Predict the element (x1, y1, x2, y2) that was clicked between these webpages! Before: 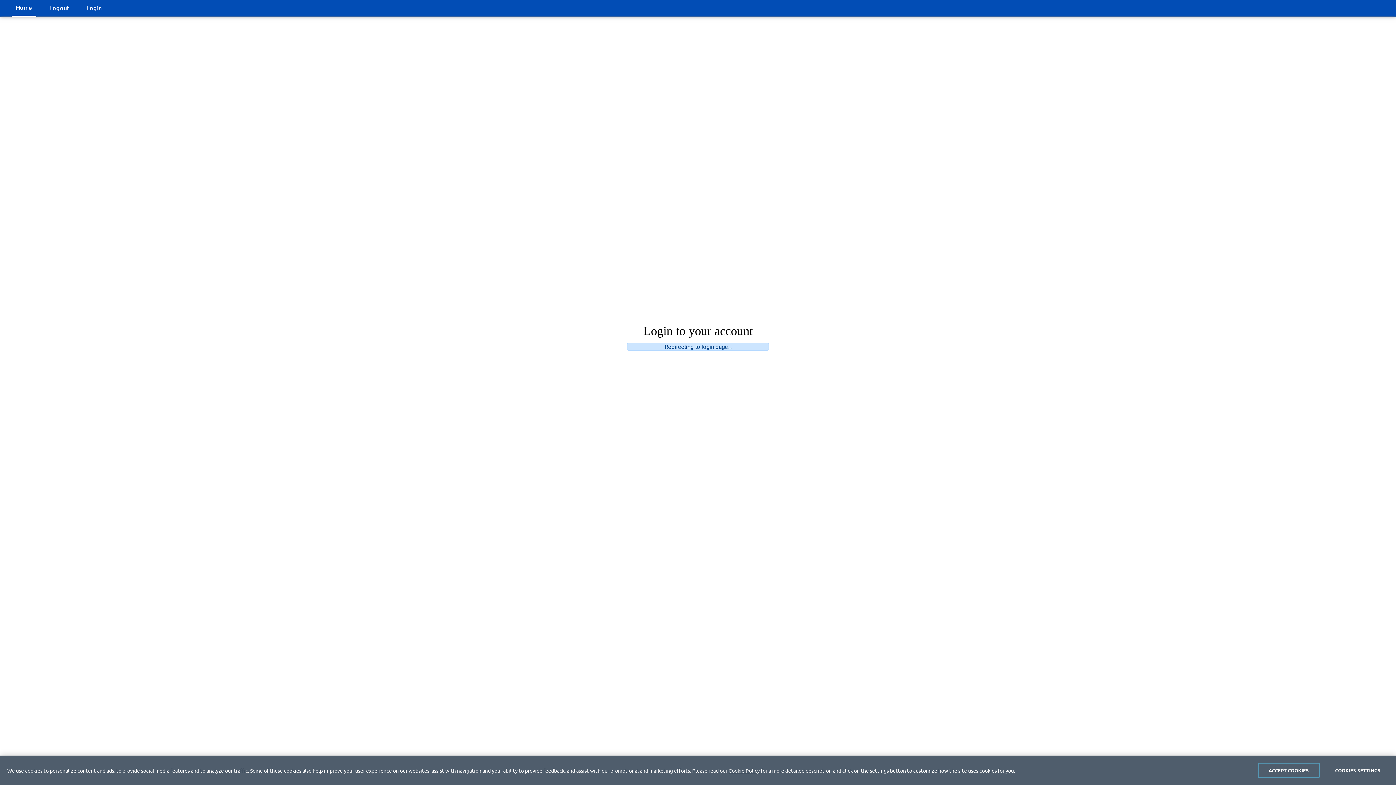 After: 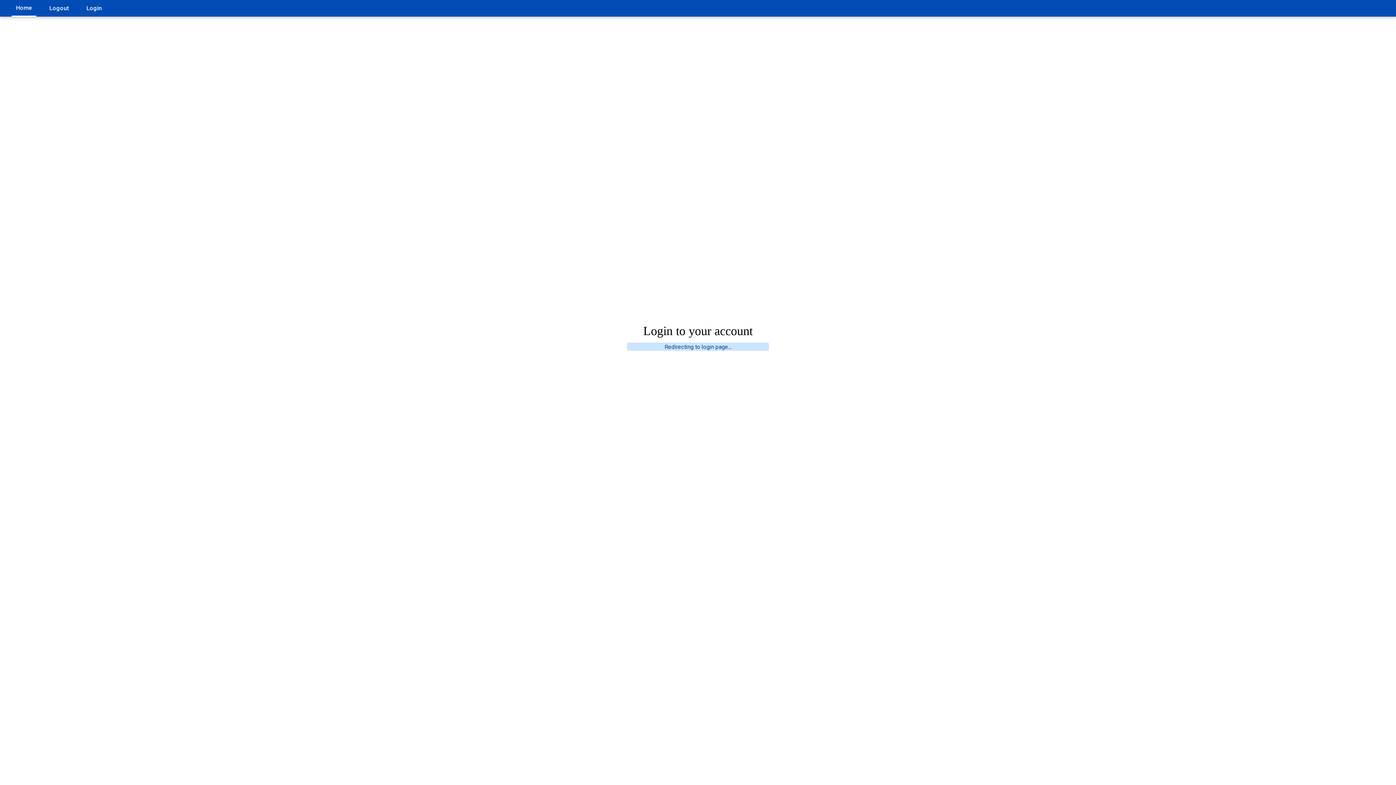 Action: bbox: (1258, 763, 1320, 778) label: ACCEPT COOKIES